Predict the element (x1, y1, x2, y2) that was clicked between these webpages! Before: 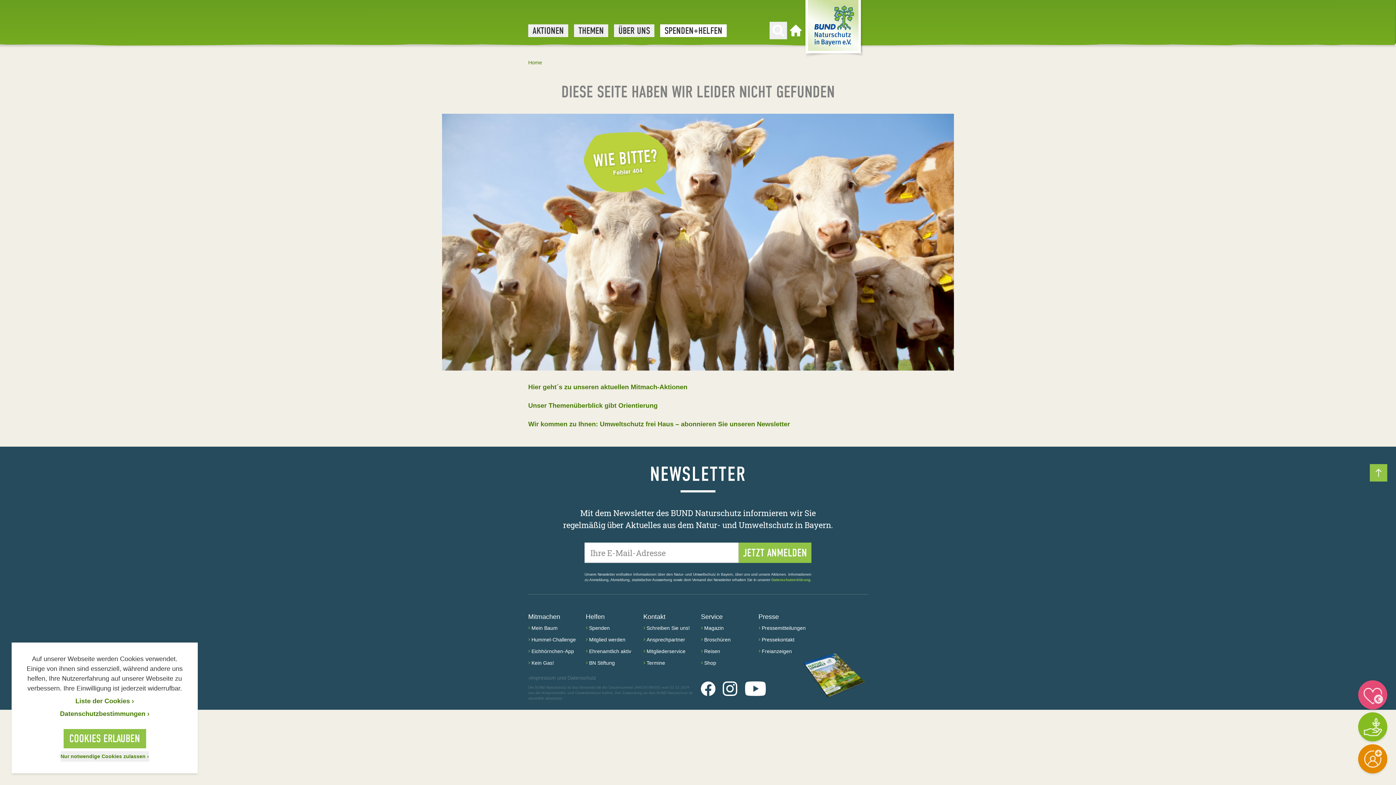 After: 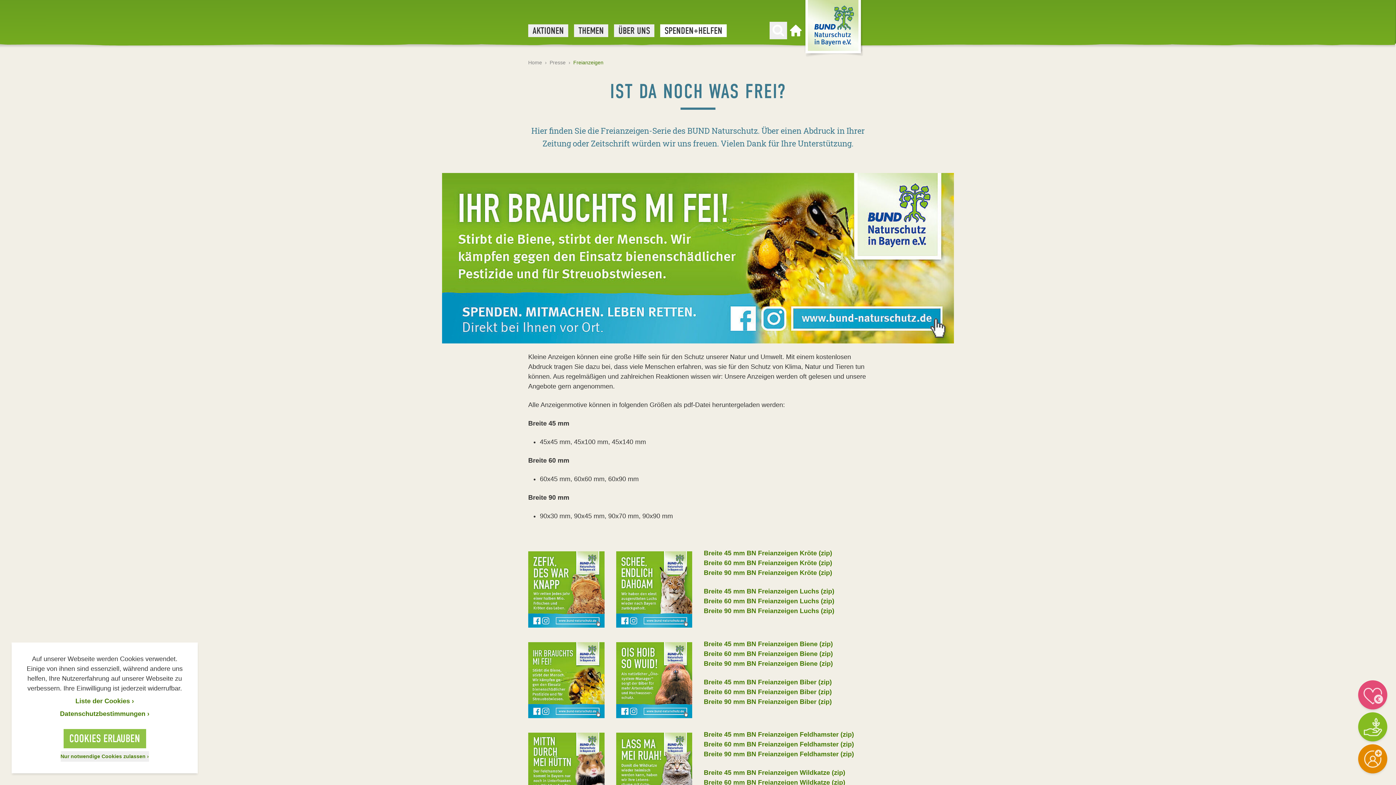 Action: bbox: (761, 648, 792, 655) label: Freianzeigen